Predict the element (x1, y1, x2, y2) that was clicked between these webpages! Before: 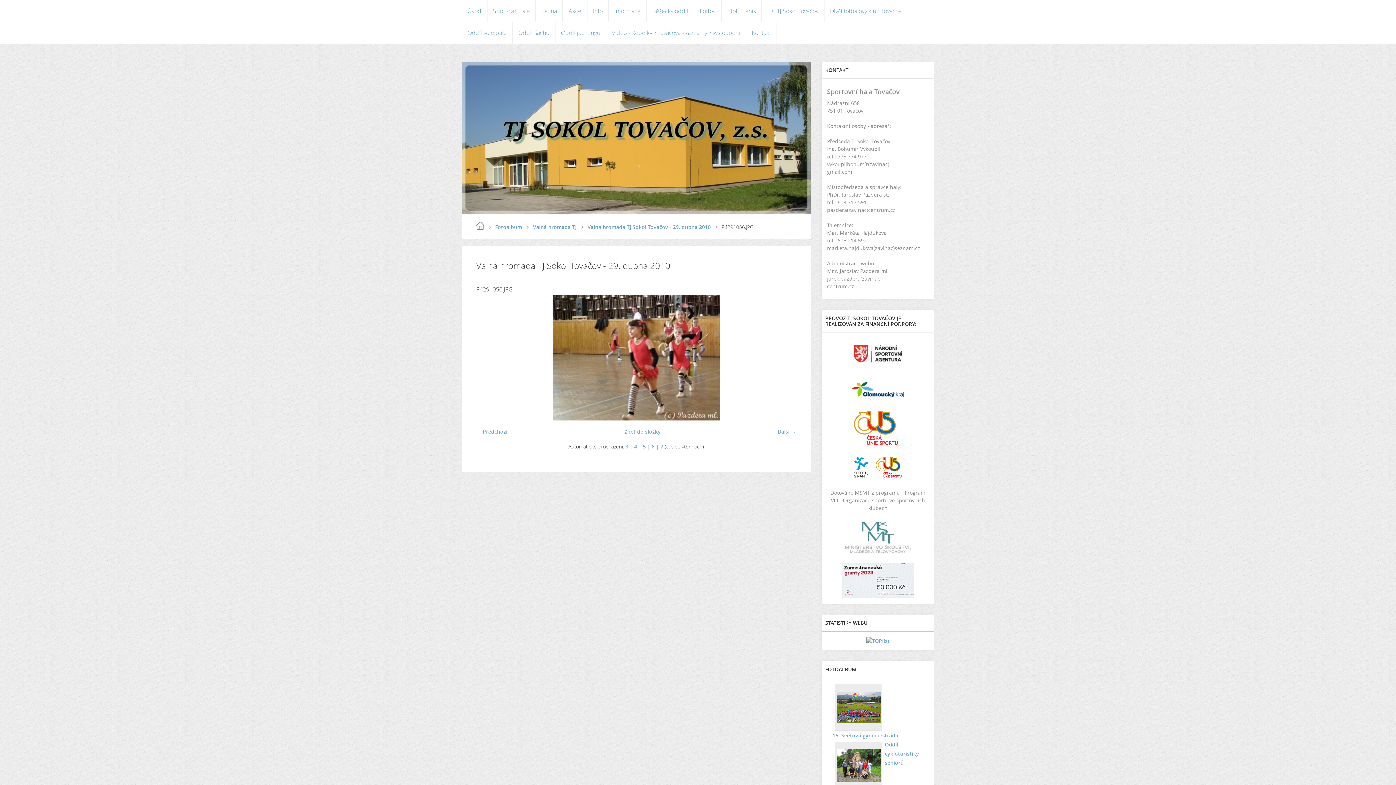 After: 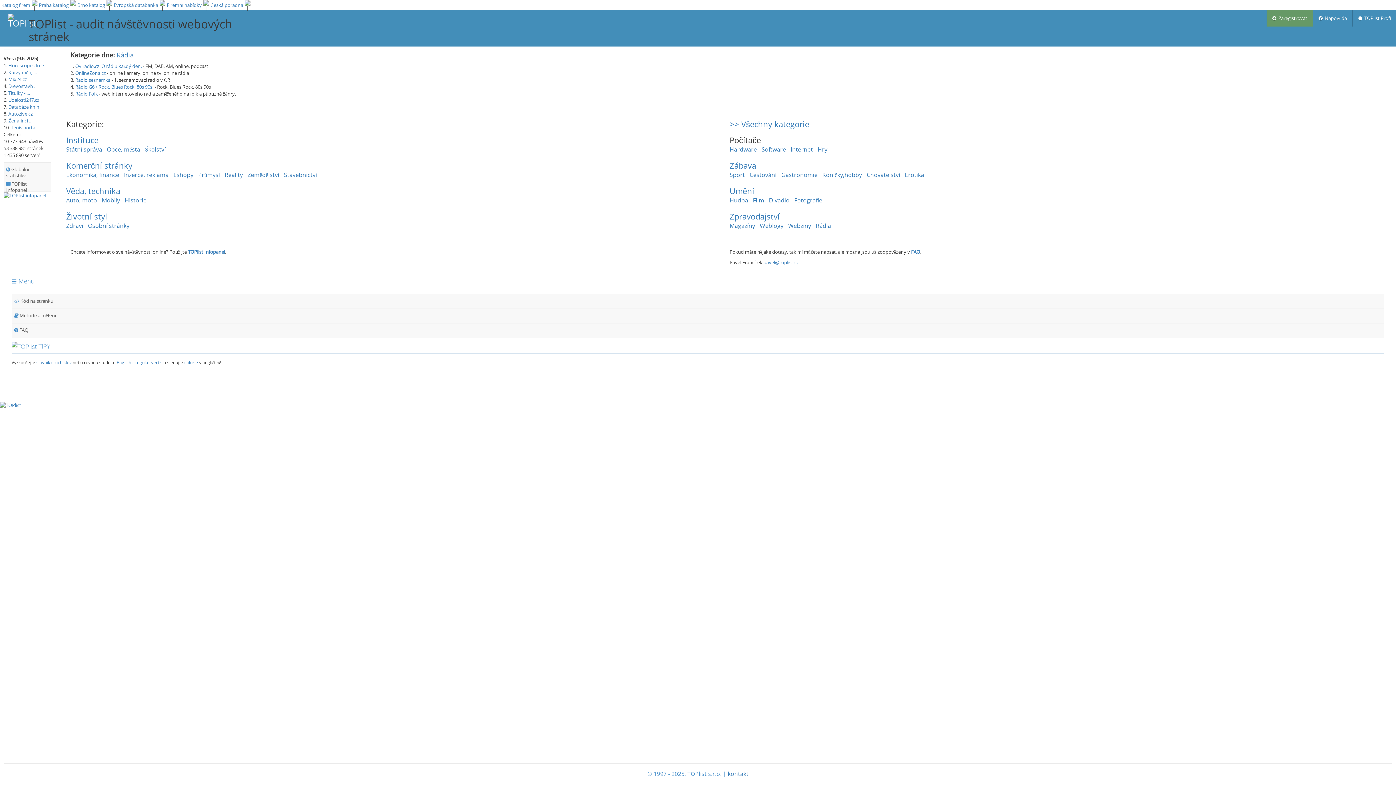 Action: bbox: (866, 637, 890, 644)